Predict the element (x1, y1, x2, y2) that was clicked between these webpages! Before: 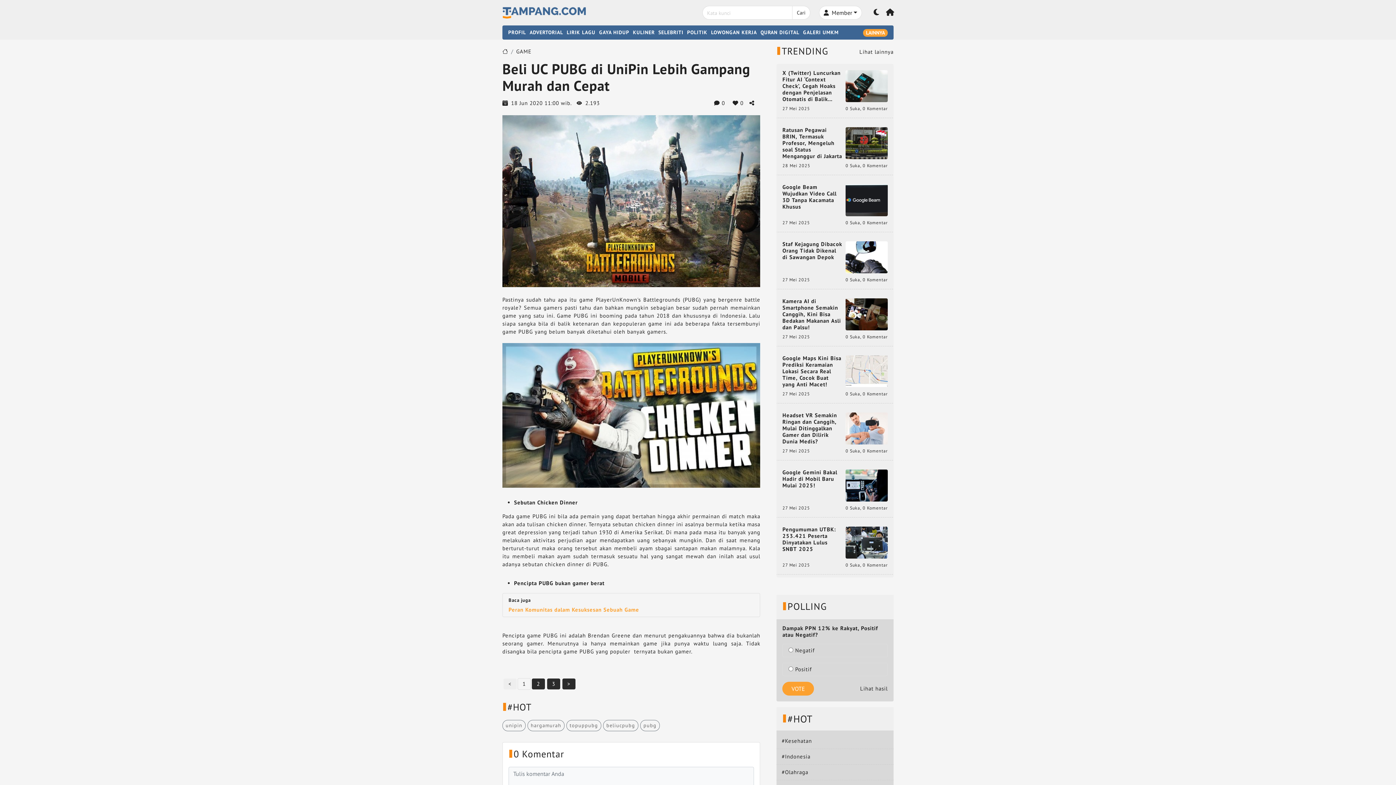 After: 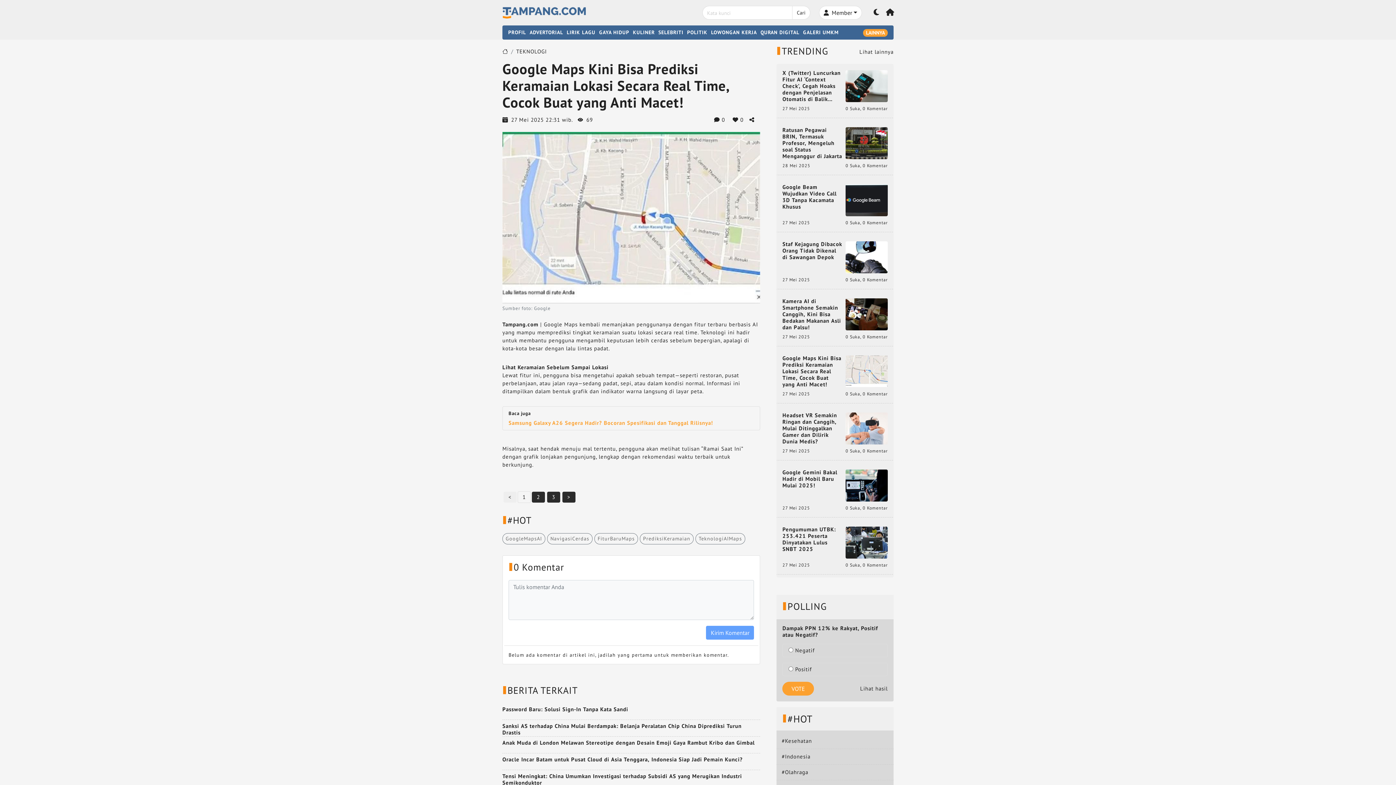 Action: label: Google Maps Kini Bisa Prediksi Keramaian Lokasi Secara Real Time, Cocok Buat yang Anti Macet! bbox: (782, 355, 842, 388)